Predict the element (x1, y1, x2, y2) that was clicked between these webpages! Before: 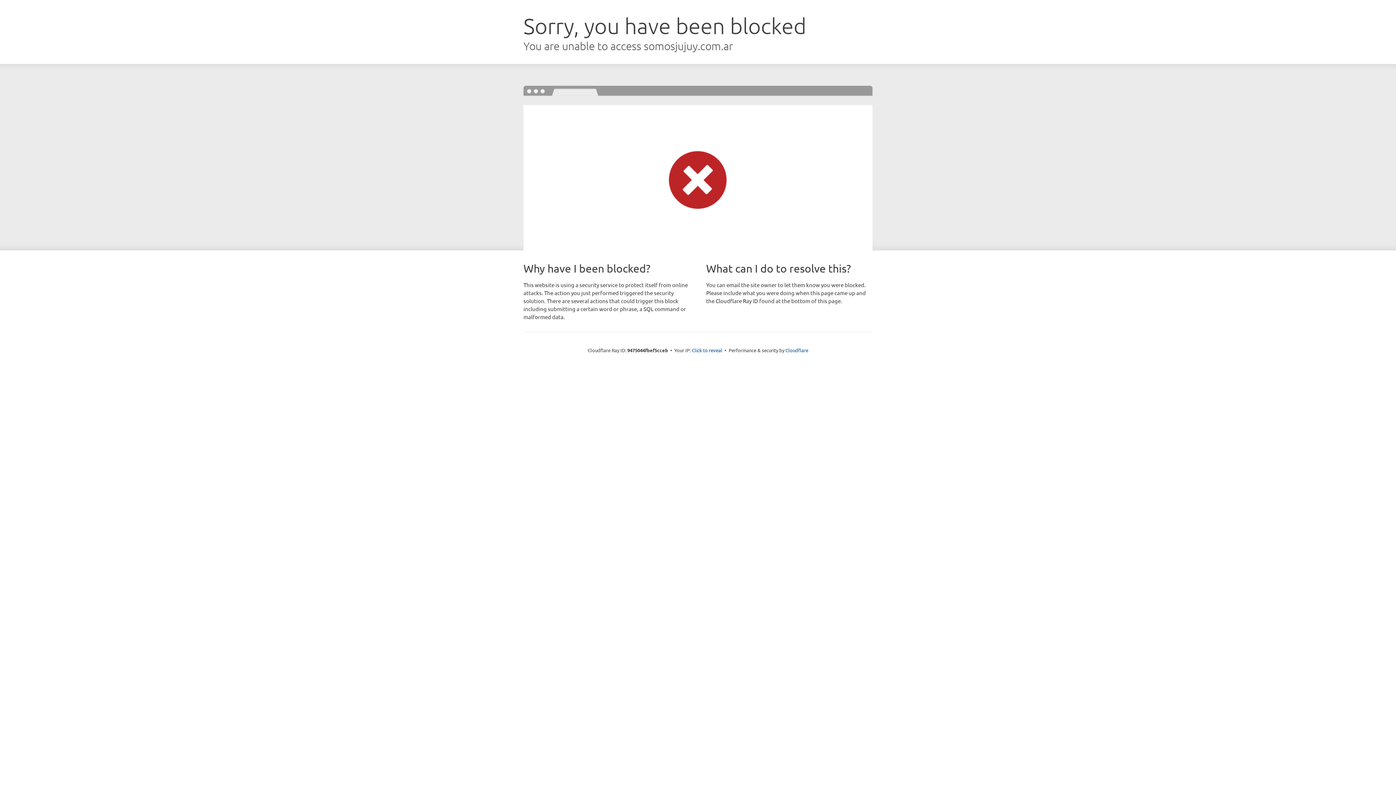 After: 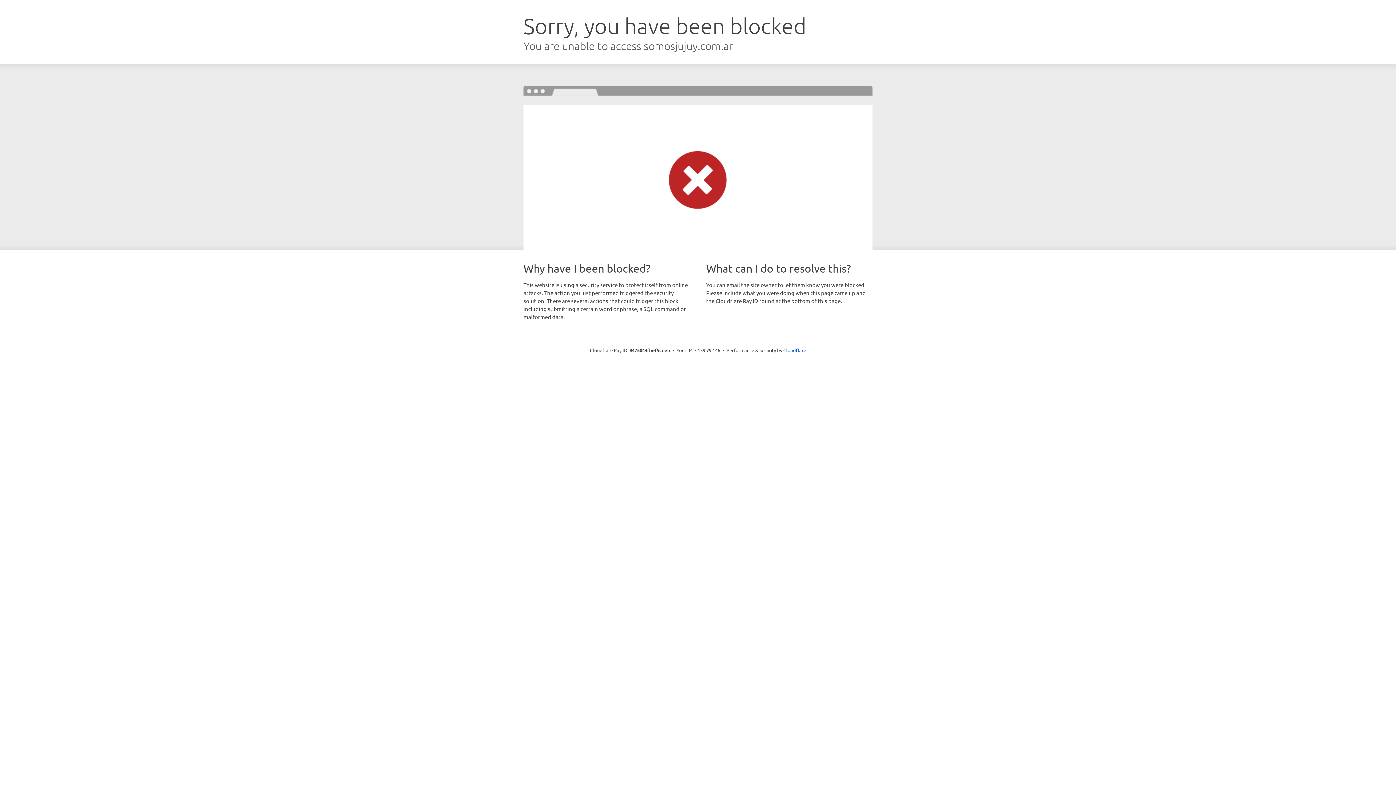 Action: label: Click to reveal bbox: (692, 346, 722, 353)